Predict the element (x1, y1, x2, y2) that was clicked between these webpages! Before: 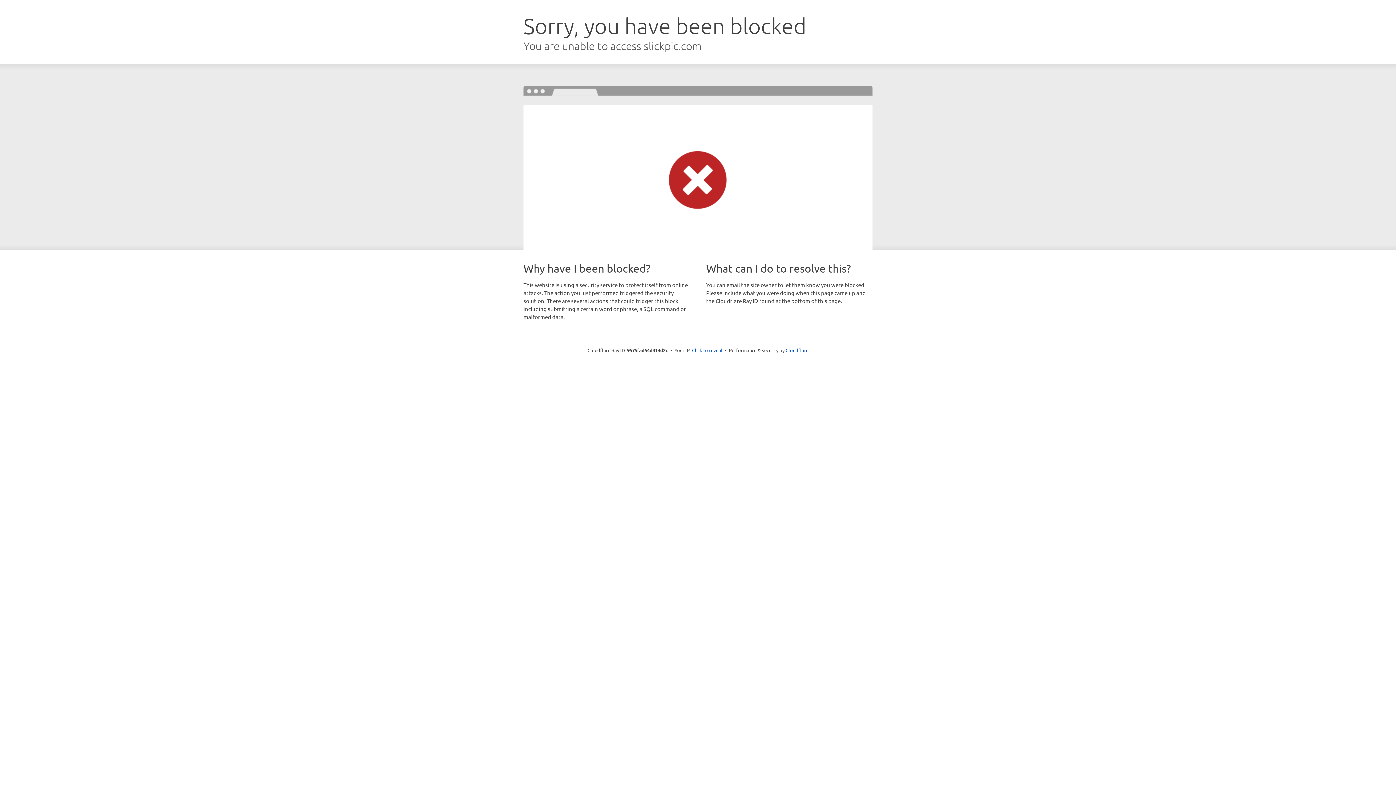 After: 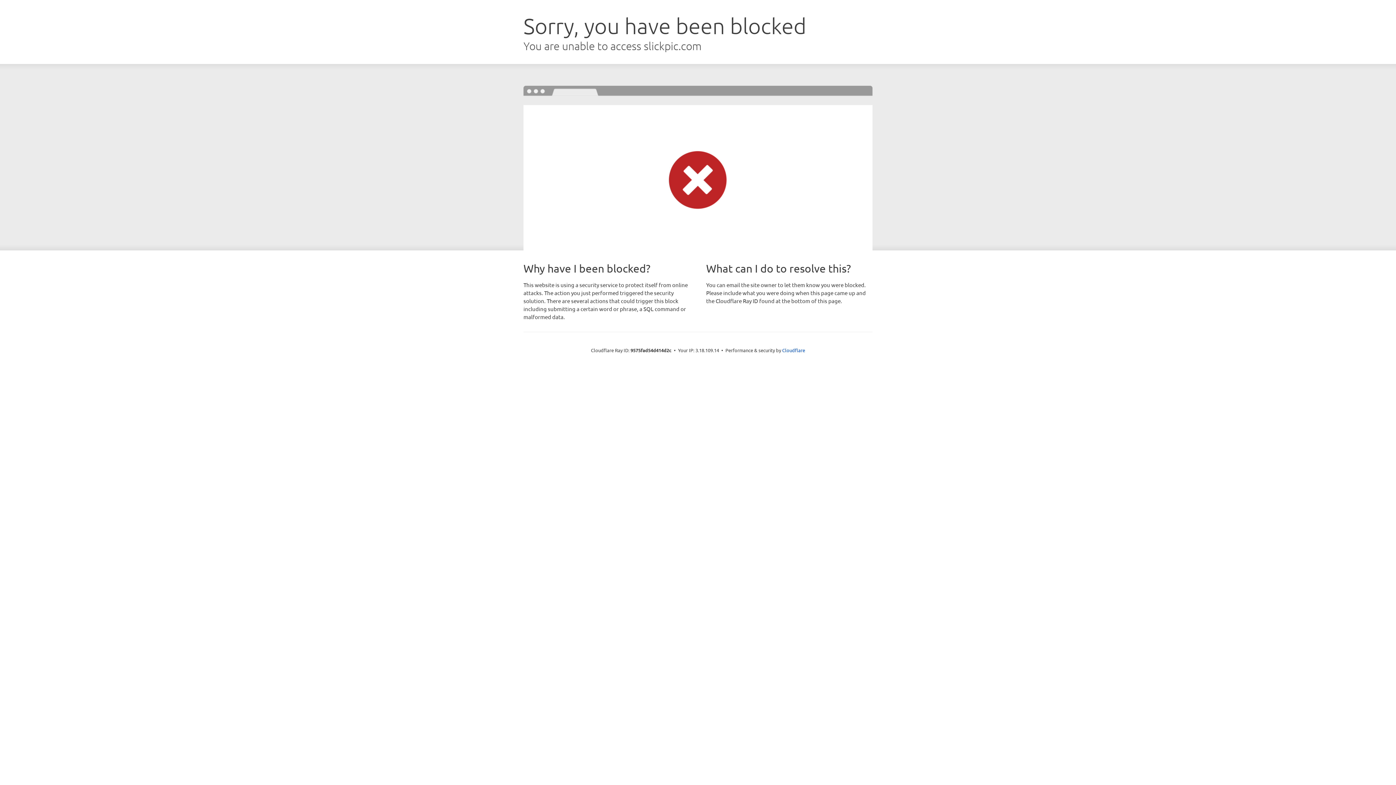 Action: label: Click to reveal bbox: (692, 346, 722, 353)